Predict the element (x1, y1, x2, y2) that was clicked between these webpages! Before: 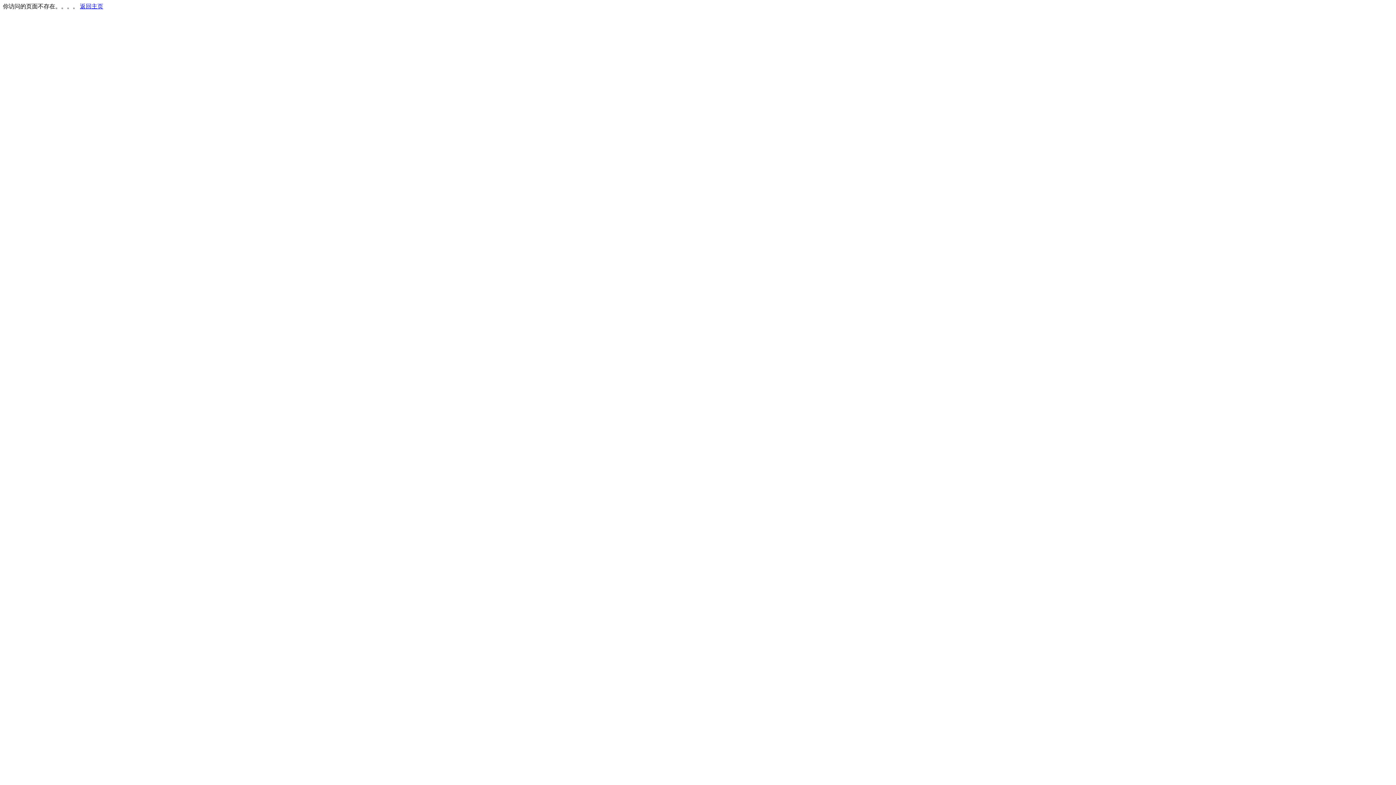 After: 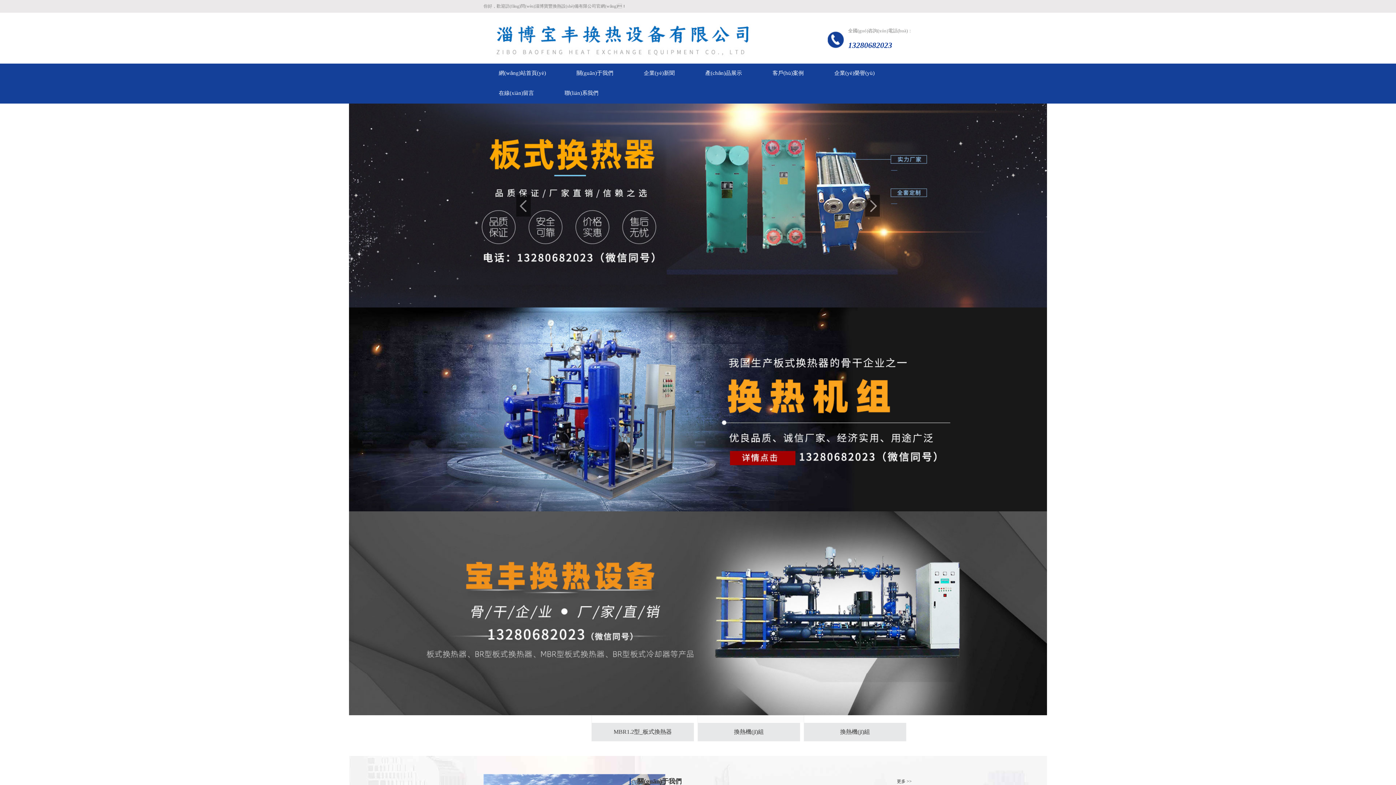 Action: bbox: (80, 3, 103, 9) label: 返回主页